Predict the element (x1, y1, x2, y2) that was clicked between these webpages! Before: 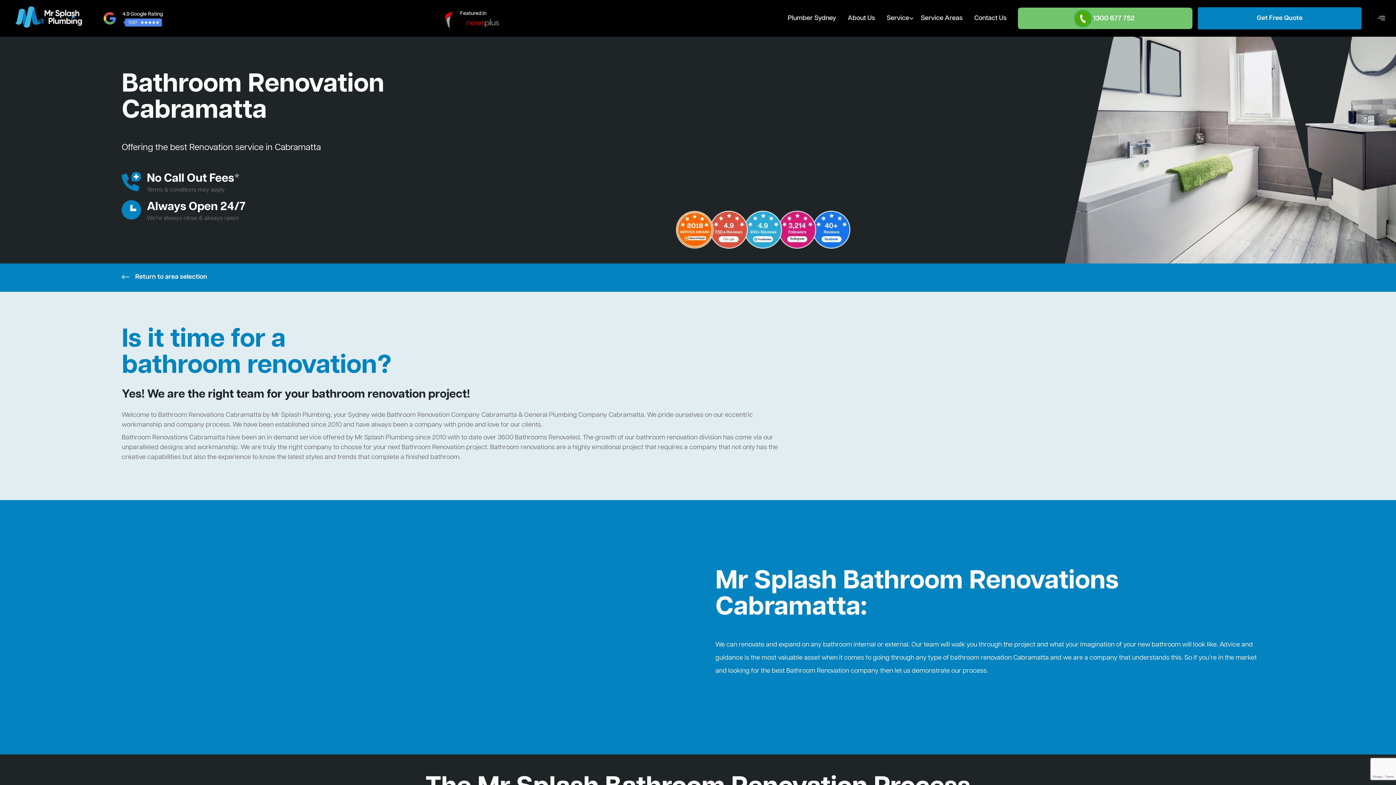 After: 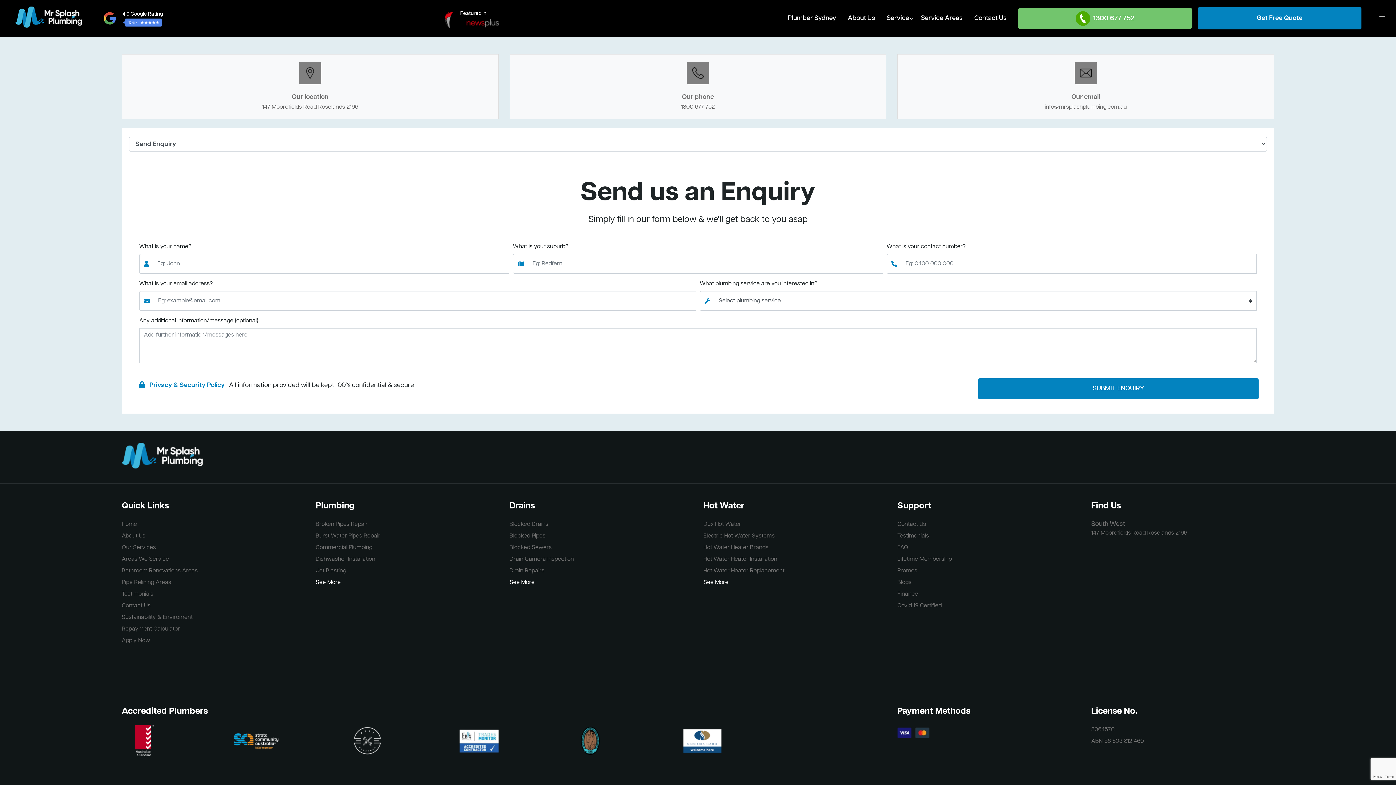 Action: bbox: (968, 11, 1012, 25) label: Contact Us